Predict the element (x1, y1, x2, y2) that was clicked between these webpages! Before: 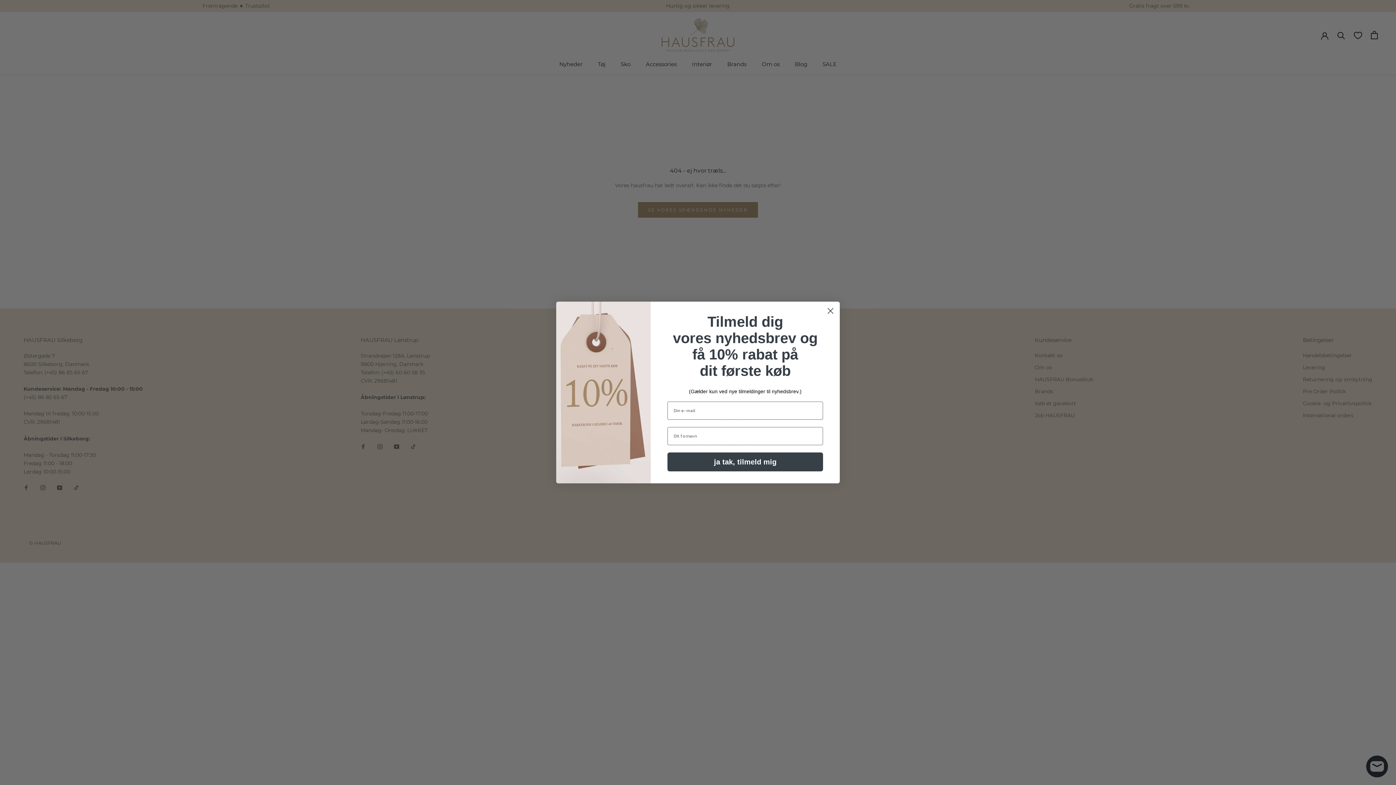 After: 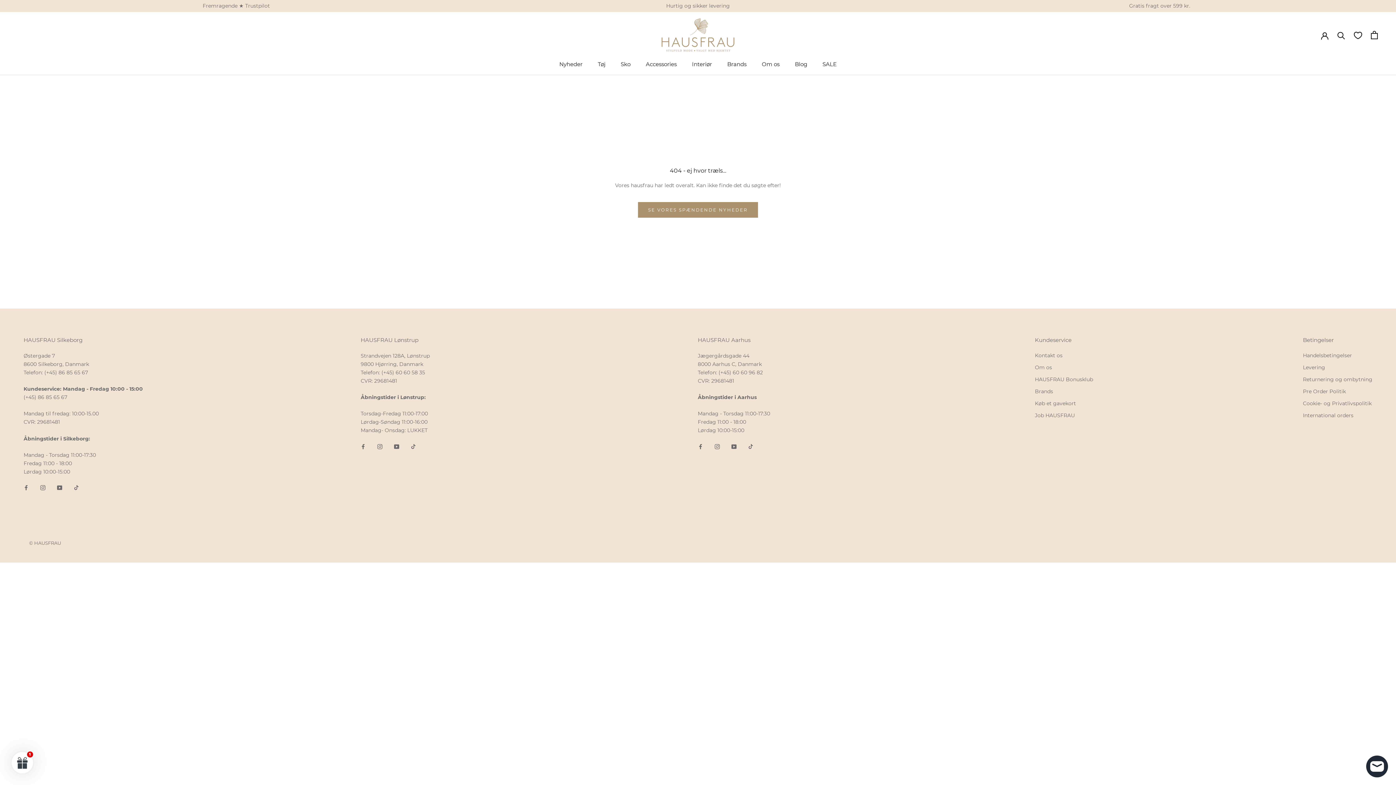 Action: bbox: (824, 304, 837, 317) label: Close dialog